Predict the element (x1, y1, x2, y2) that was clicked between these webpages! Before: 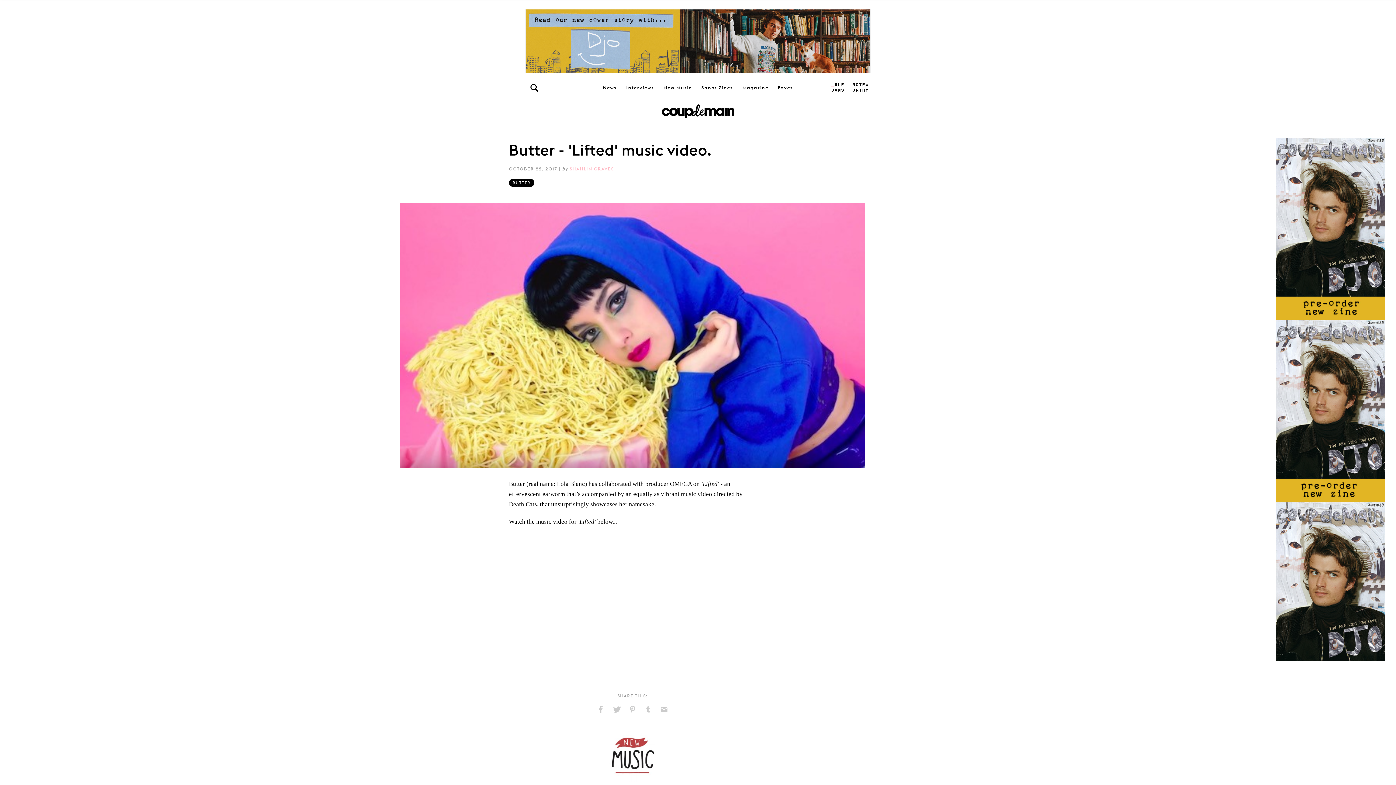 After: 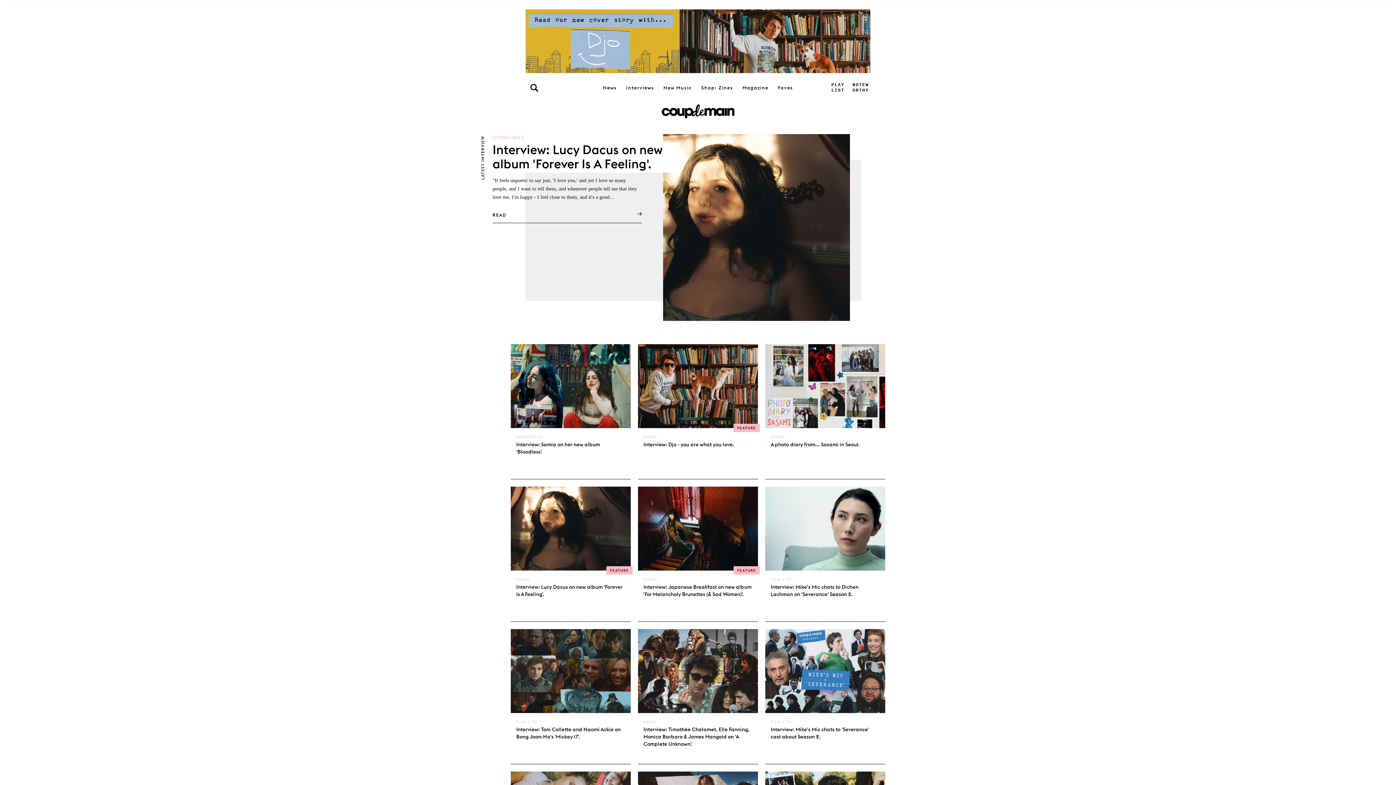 Action: bbox: (626, 78, 654, 96) label: Interviews